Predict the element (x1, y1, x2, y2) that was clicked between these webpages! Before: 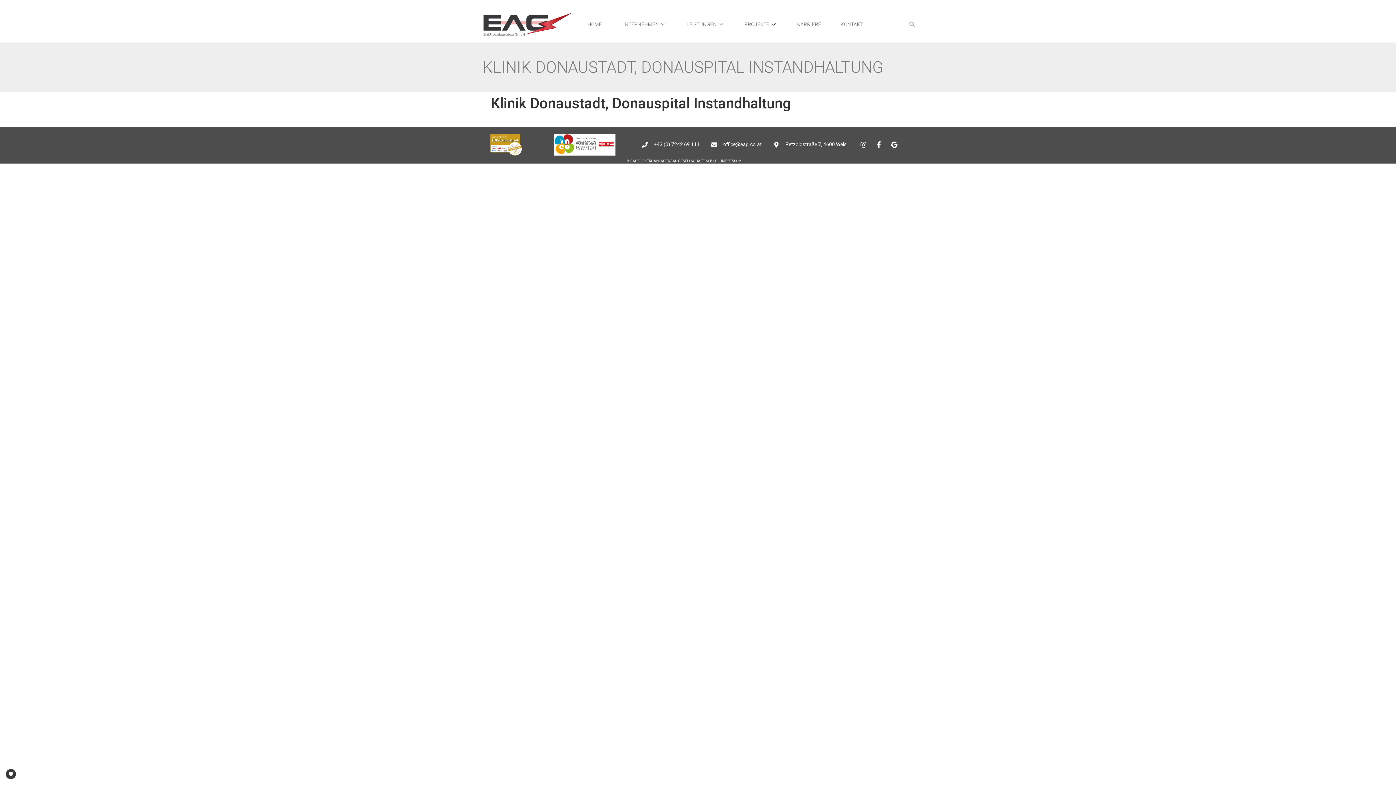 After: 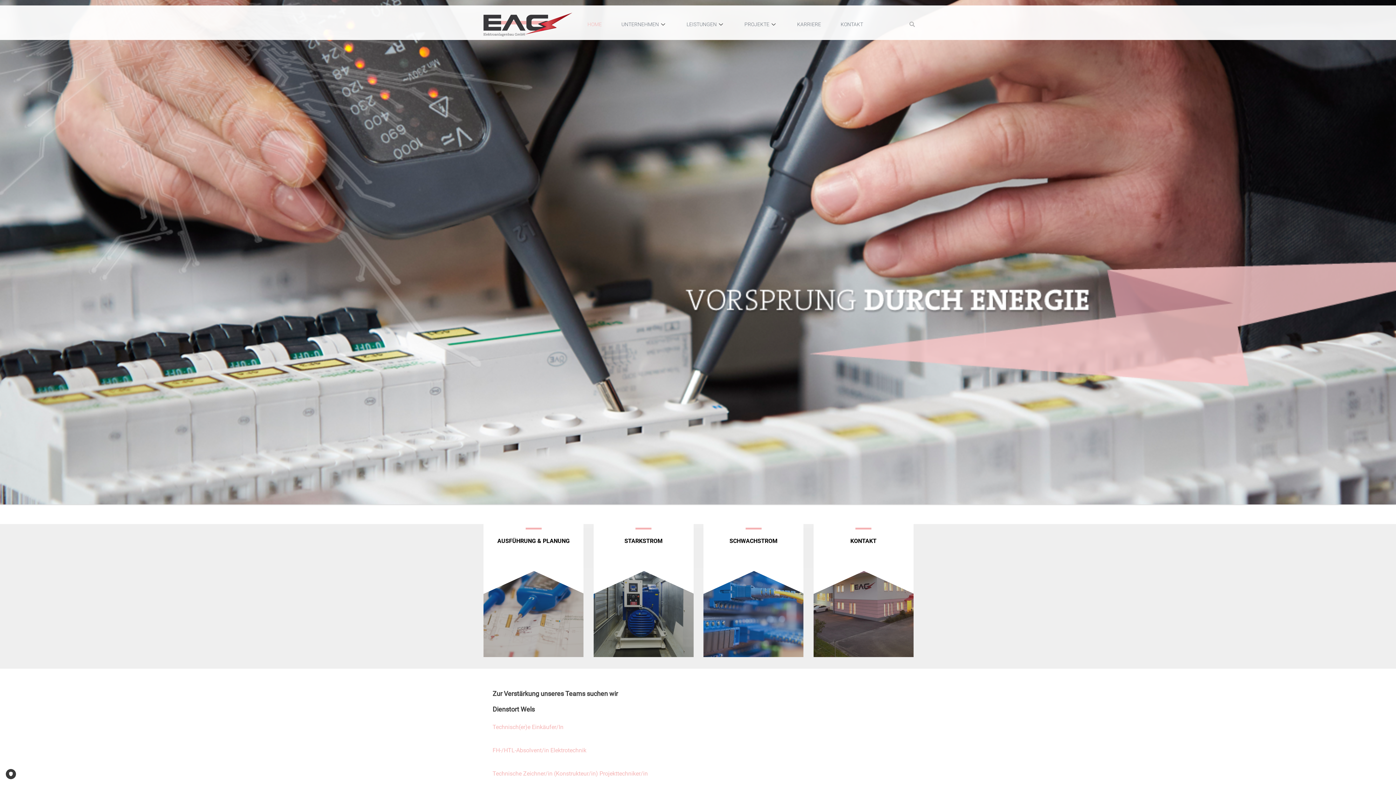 Action: bbox: (483, 12, 572, 36)